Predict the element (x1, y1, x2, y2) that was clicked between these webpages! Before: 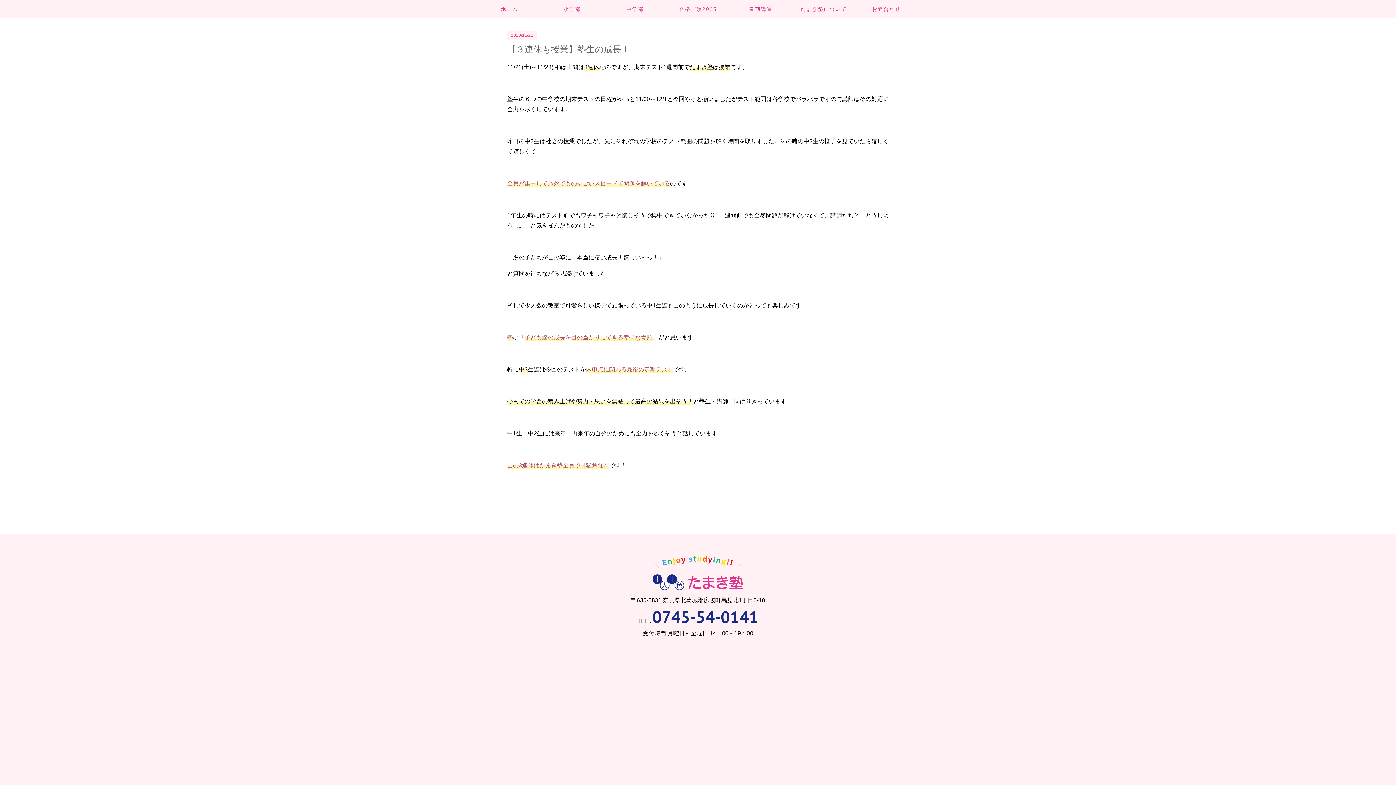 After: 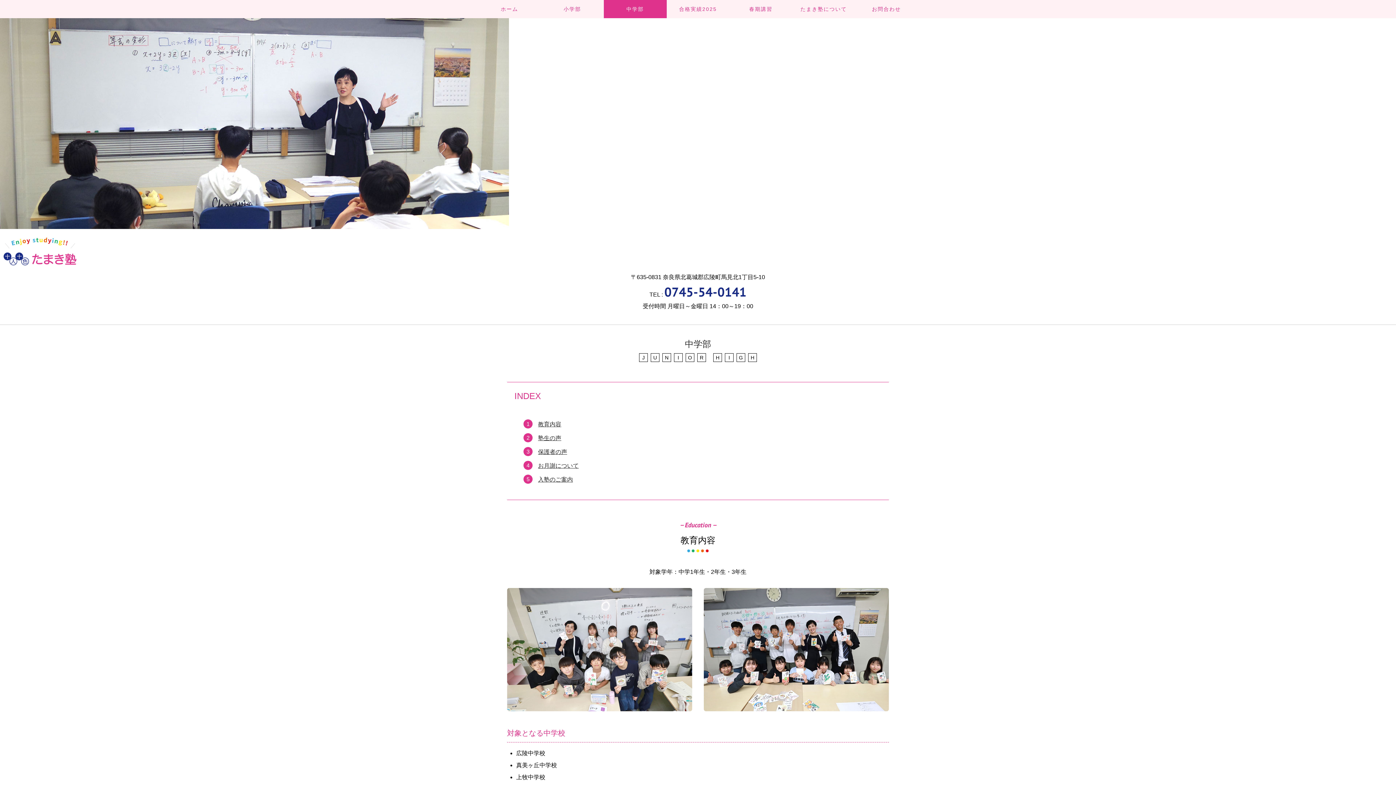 Action: bbox: (603, 0, 666, 18) label: 中学部